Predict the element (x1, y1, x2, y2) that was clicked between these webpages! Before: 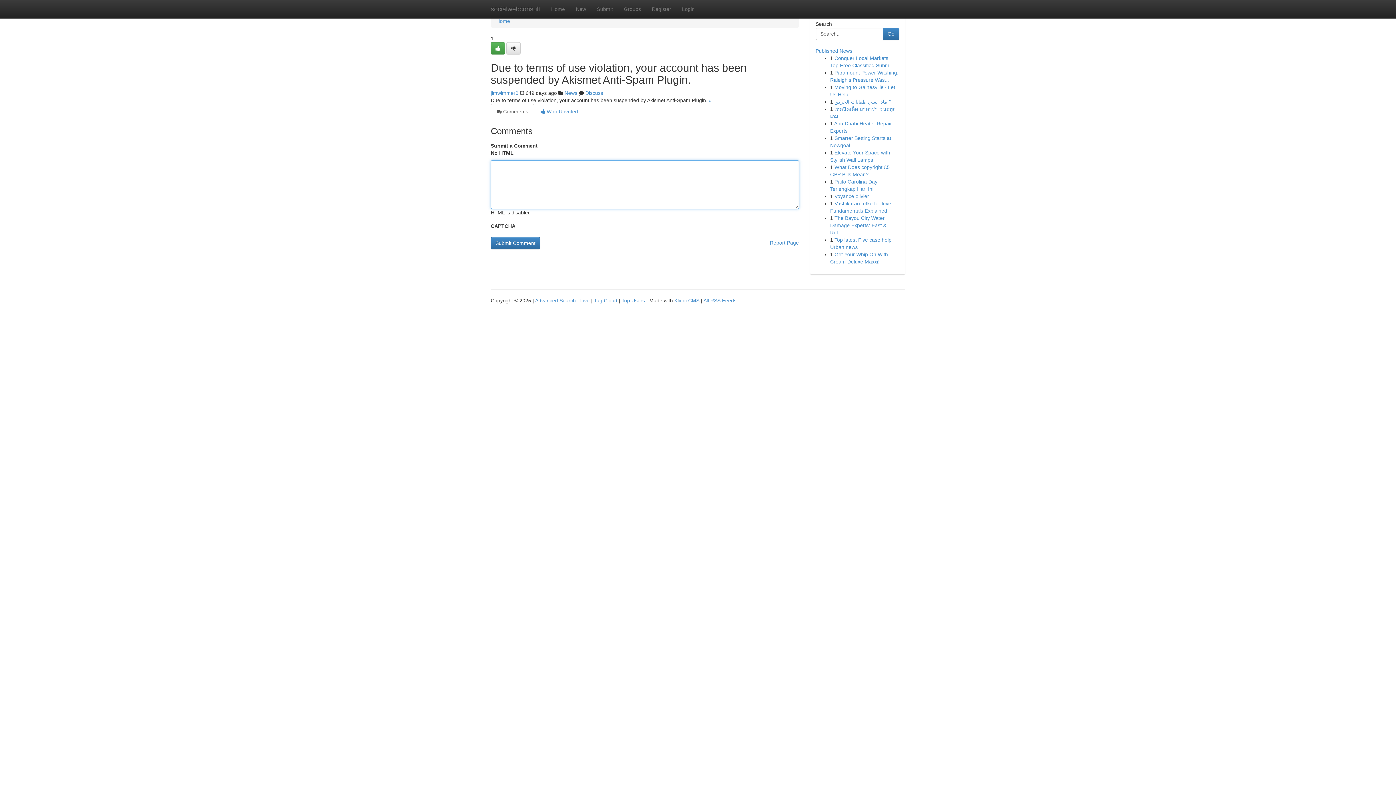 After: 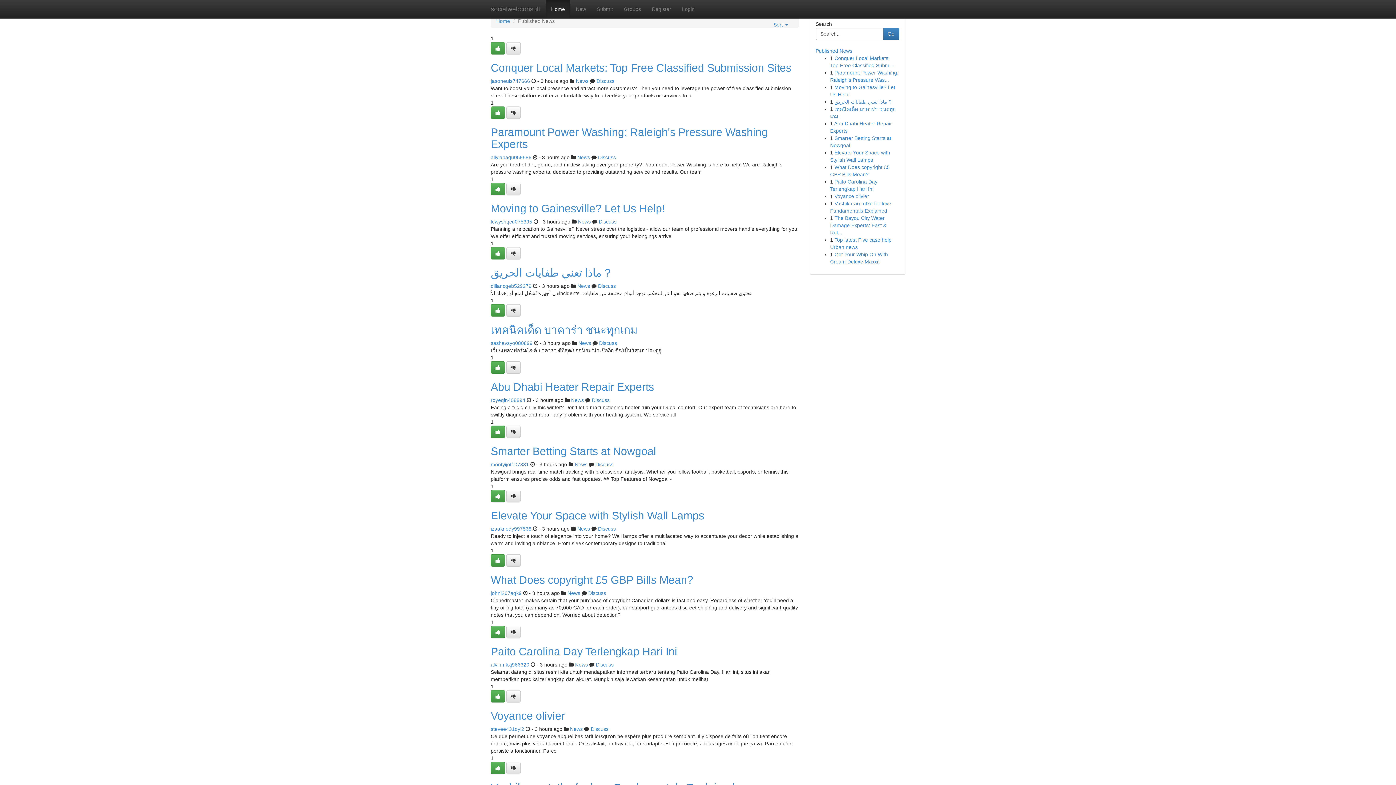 Action: bbox: (580, 297, 589, 303) label: Live